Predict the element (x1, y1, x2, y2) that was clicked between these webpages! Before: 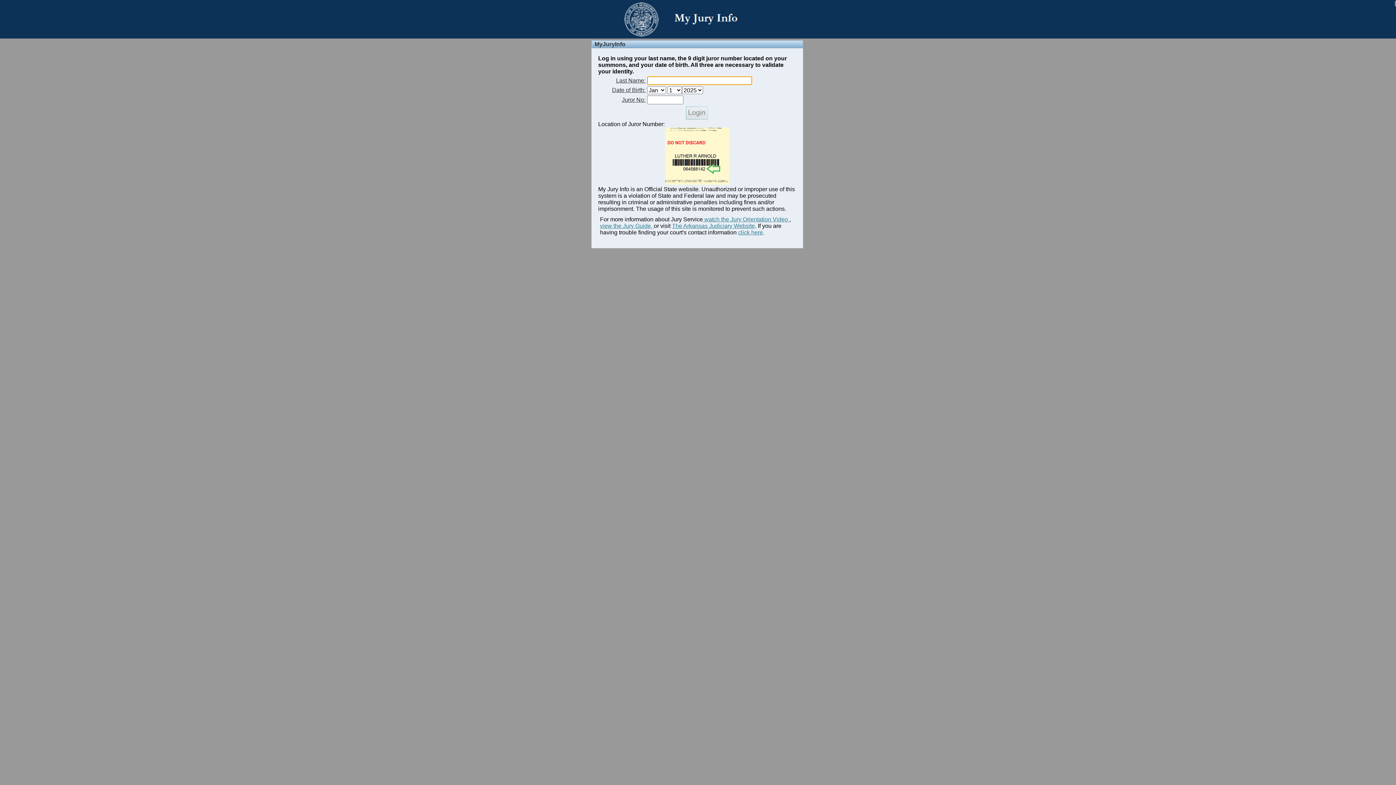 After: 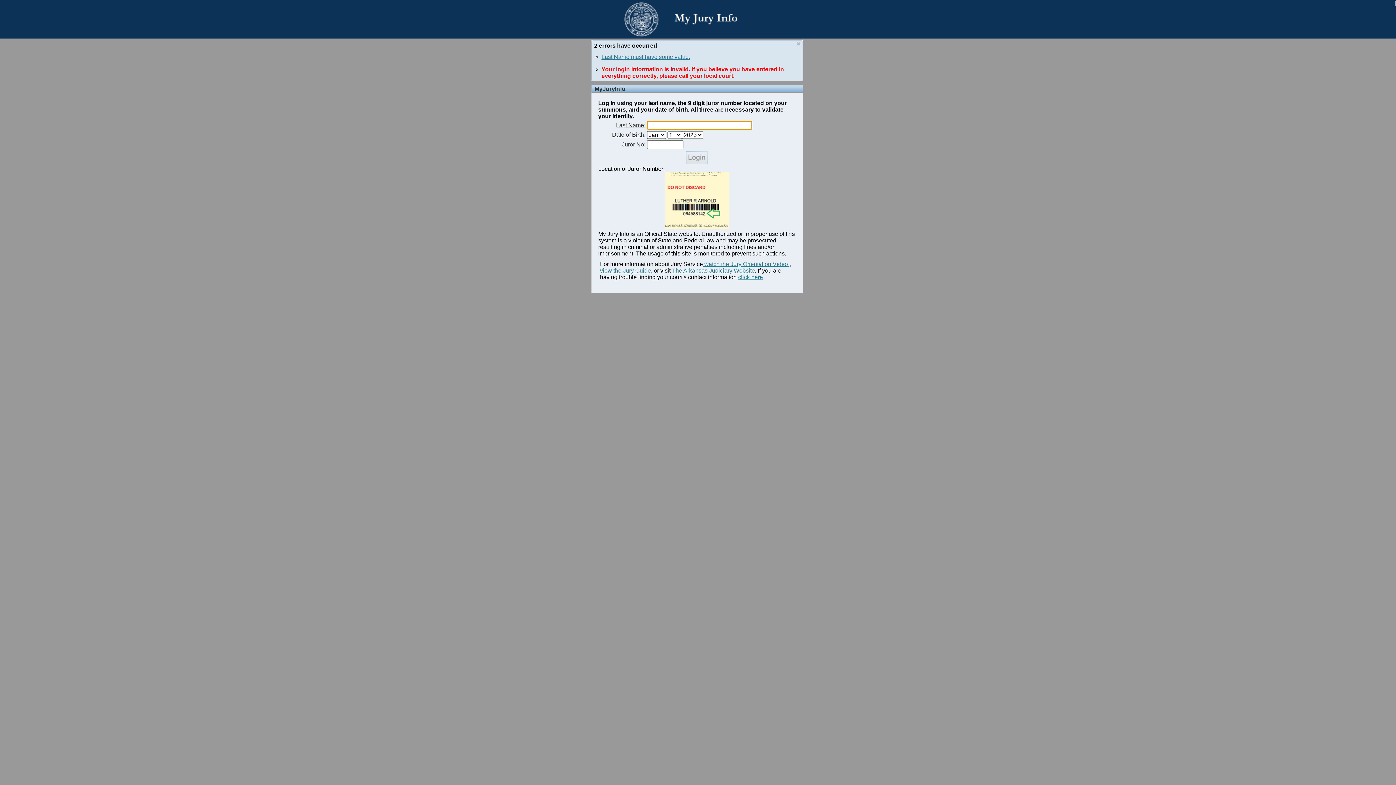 Action: bbox: (686, 114, 707, 120)